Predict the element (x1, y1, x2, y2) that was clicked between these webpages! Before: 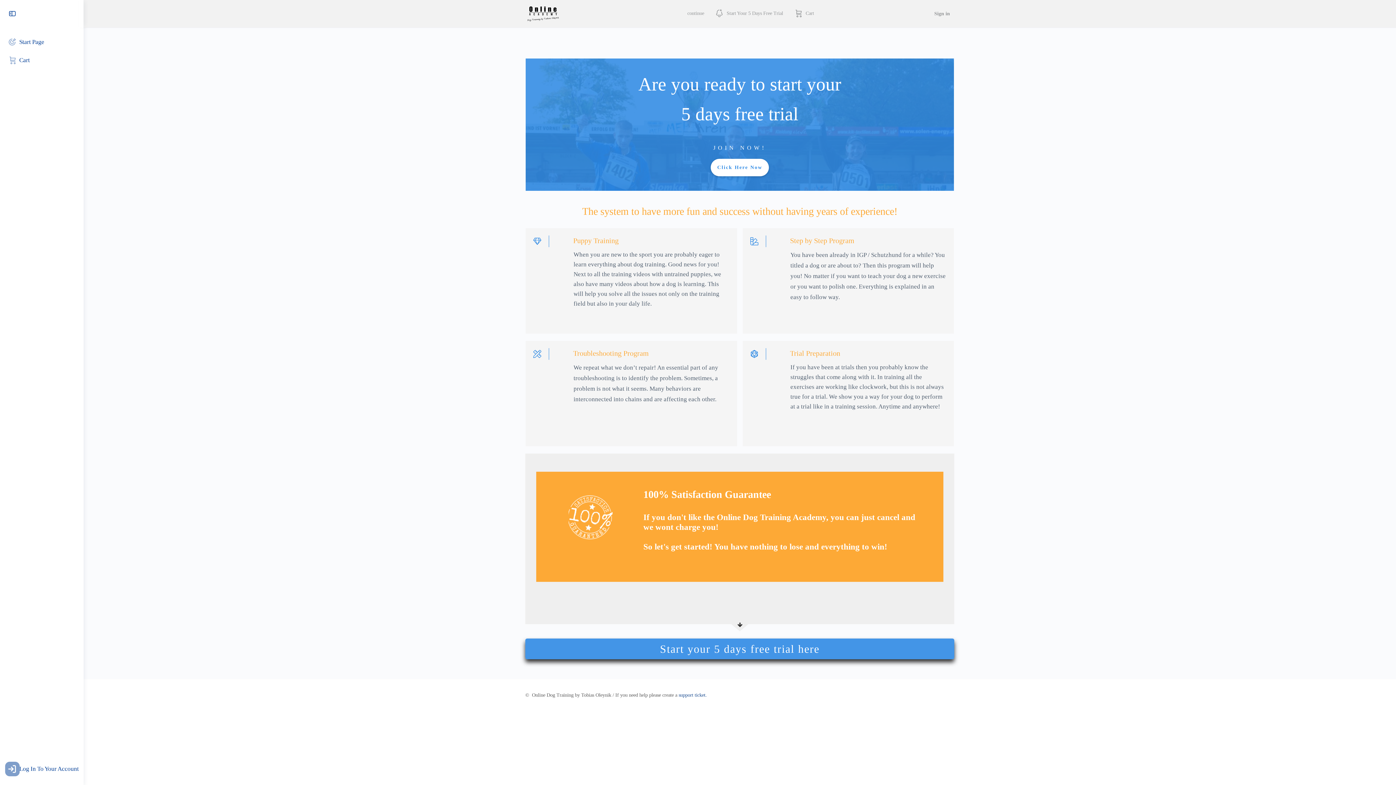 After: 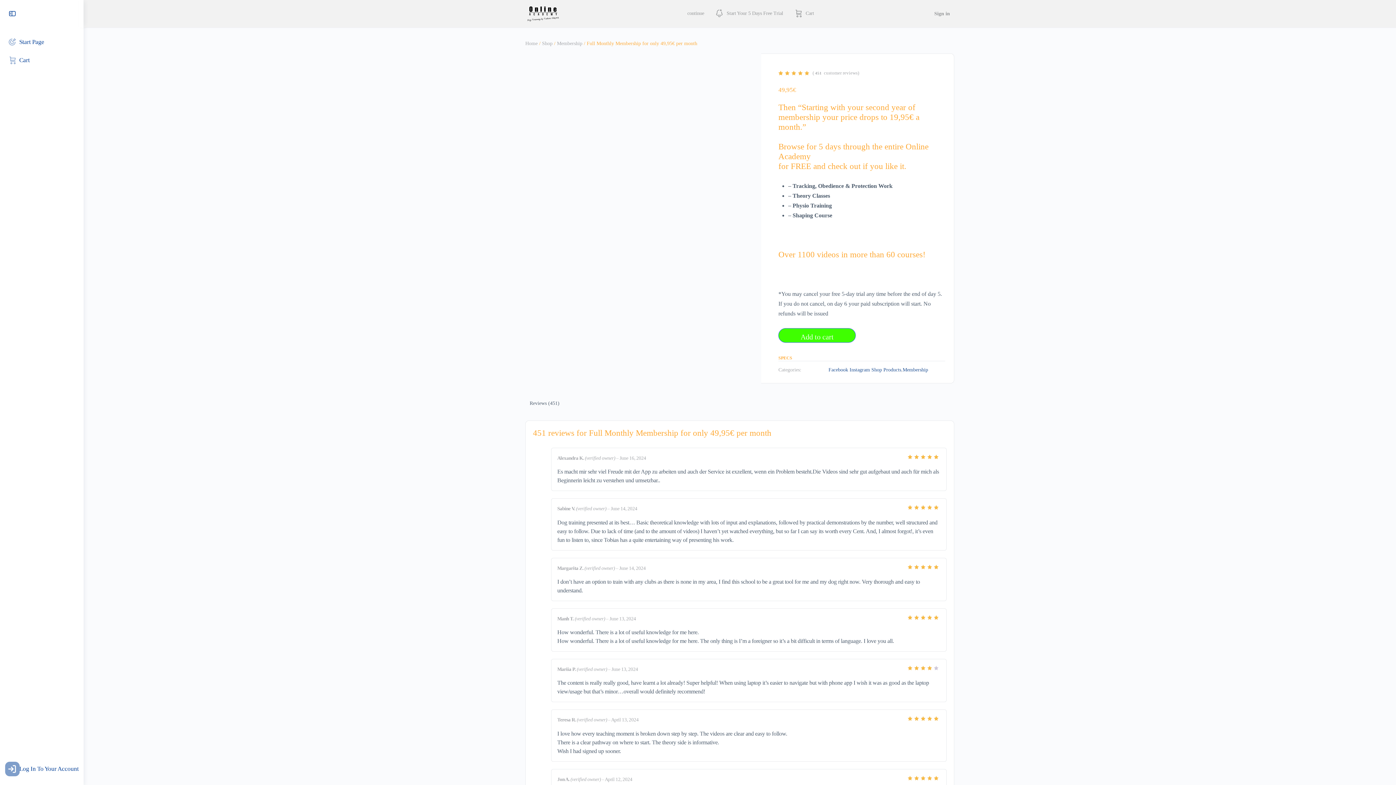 Action: label: Start your 5 days free trial here bbox: (525, 638, 954, 659)